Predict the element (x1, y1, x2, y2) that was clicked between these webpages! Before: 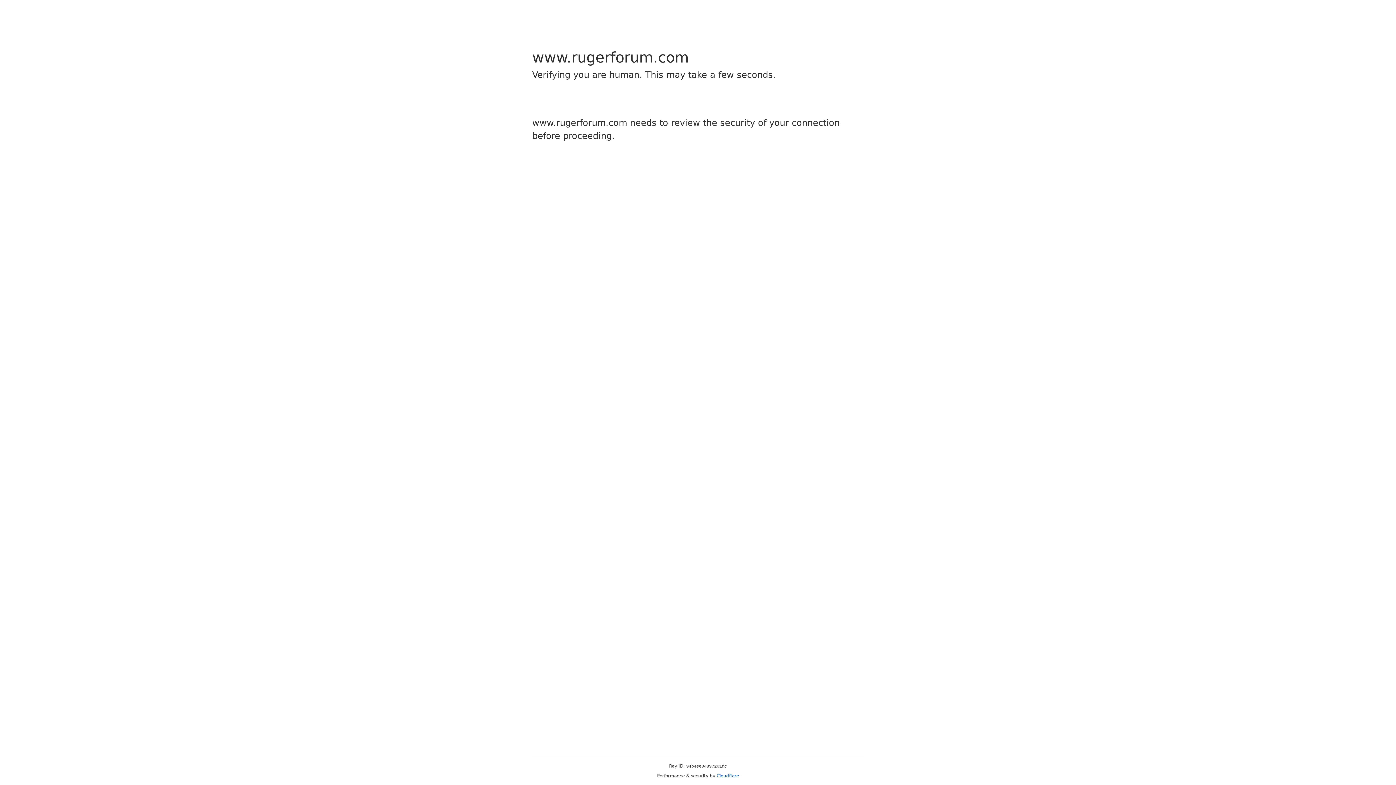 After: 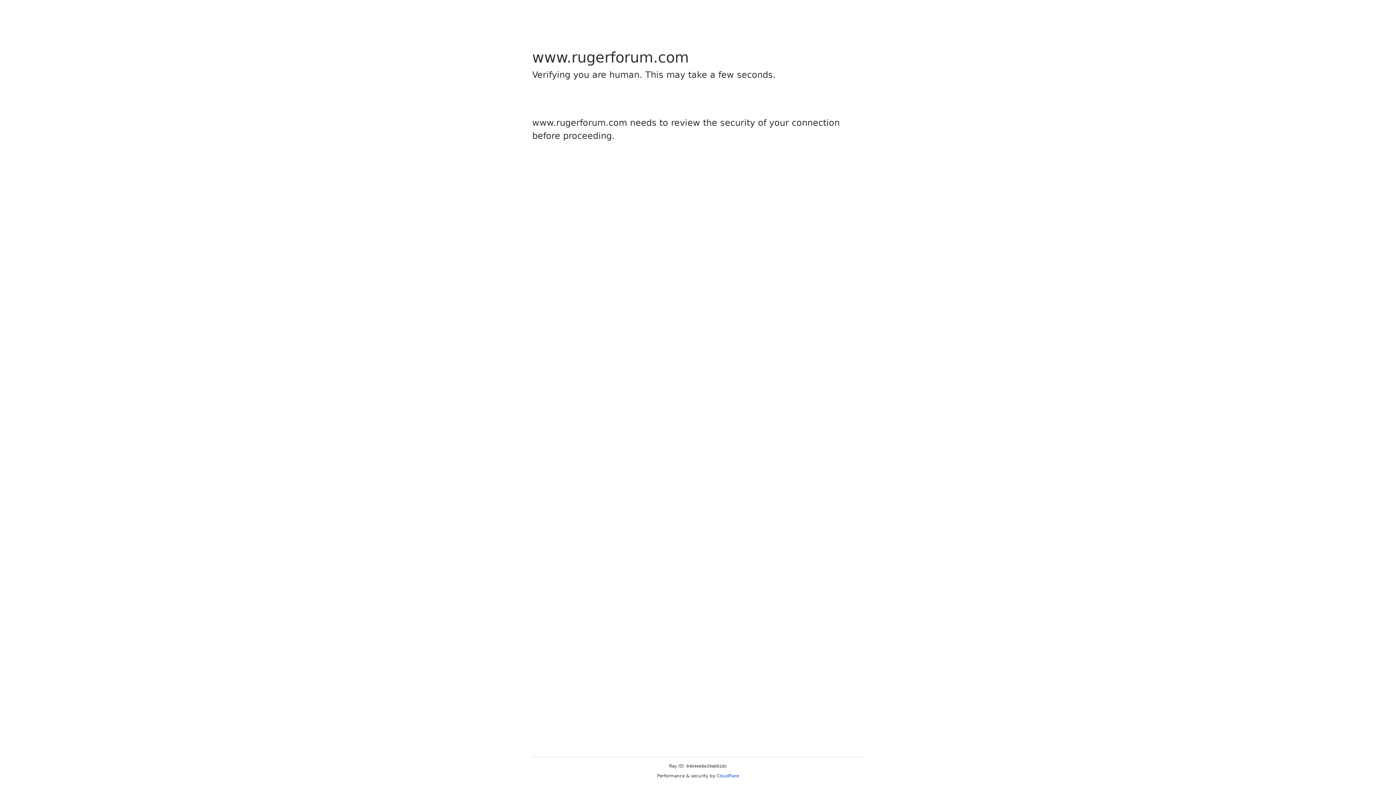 Action: label: Cloudflare bbox: (716, 773, 739, 778)